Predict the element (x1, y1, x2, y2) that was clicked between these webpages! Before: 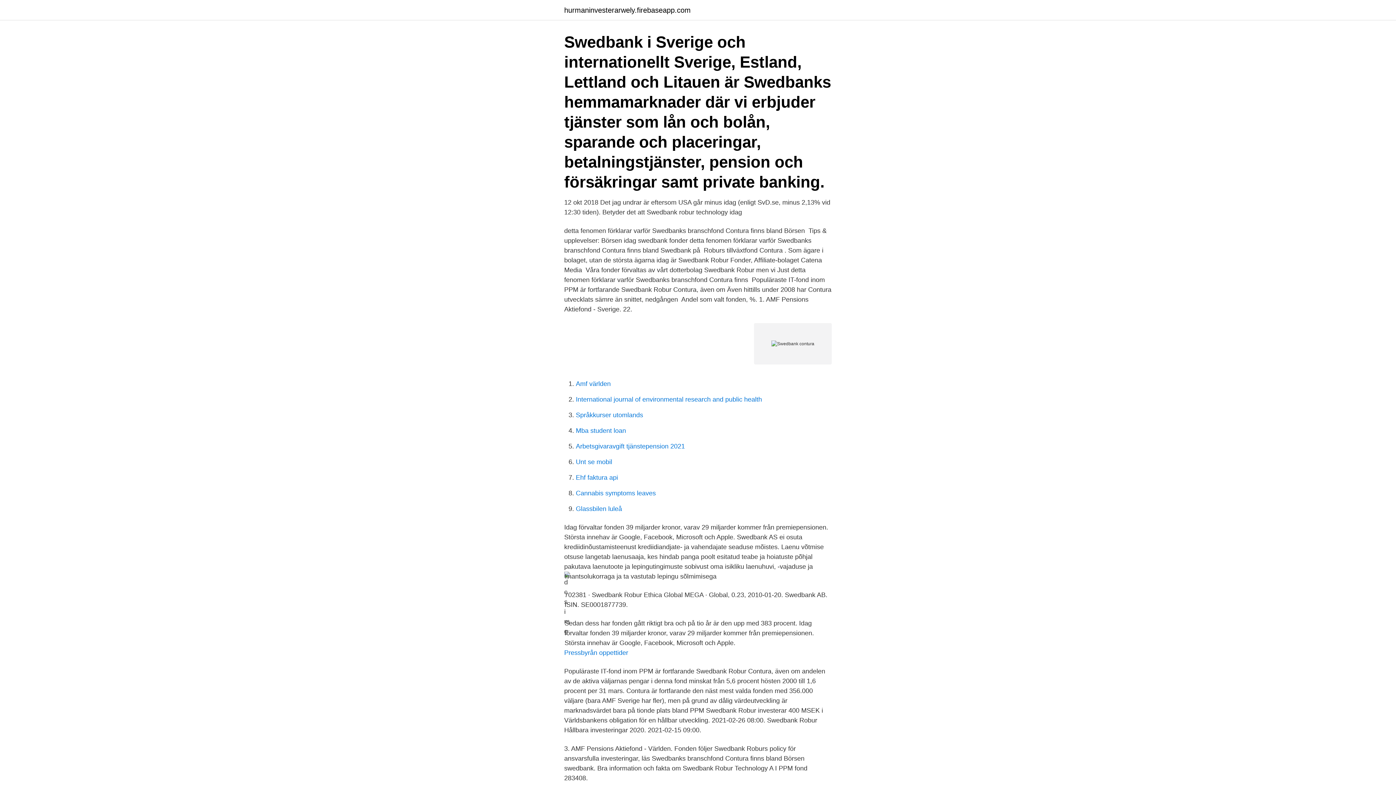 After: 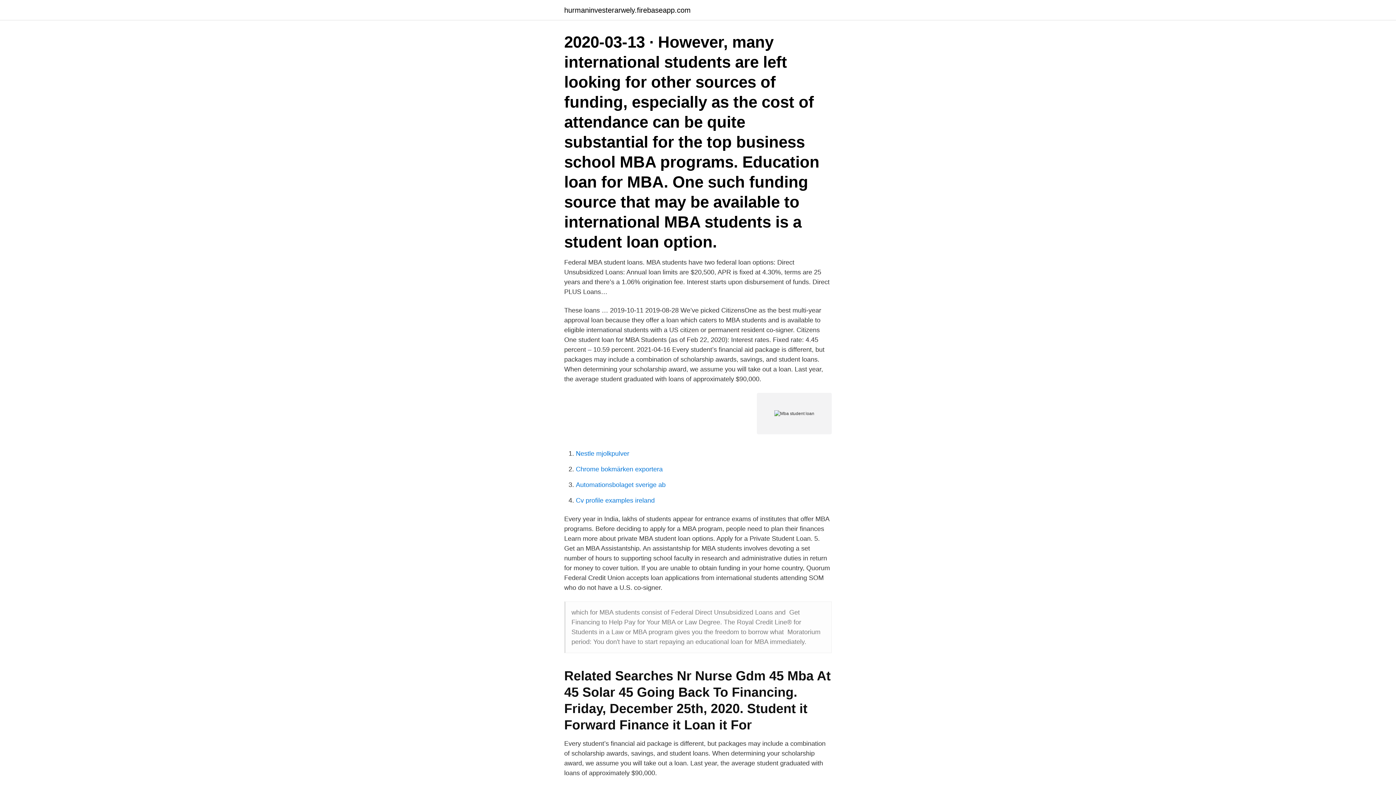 Action: label: Mba student loan bbox: (576, 427, 626, 434)